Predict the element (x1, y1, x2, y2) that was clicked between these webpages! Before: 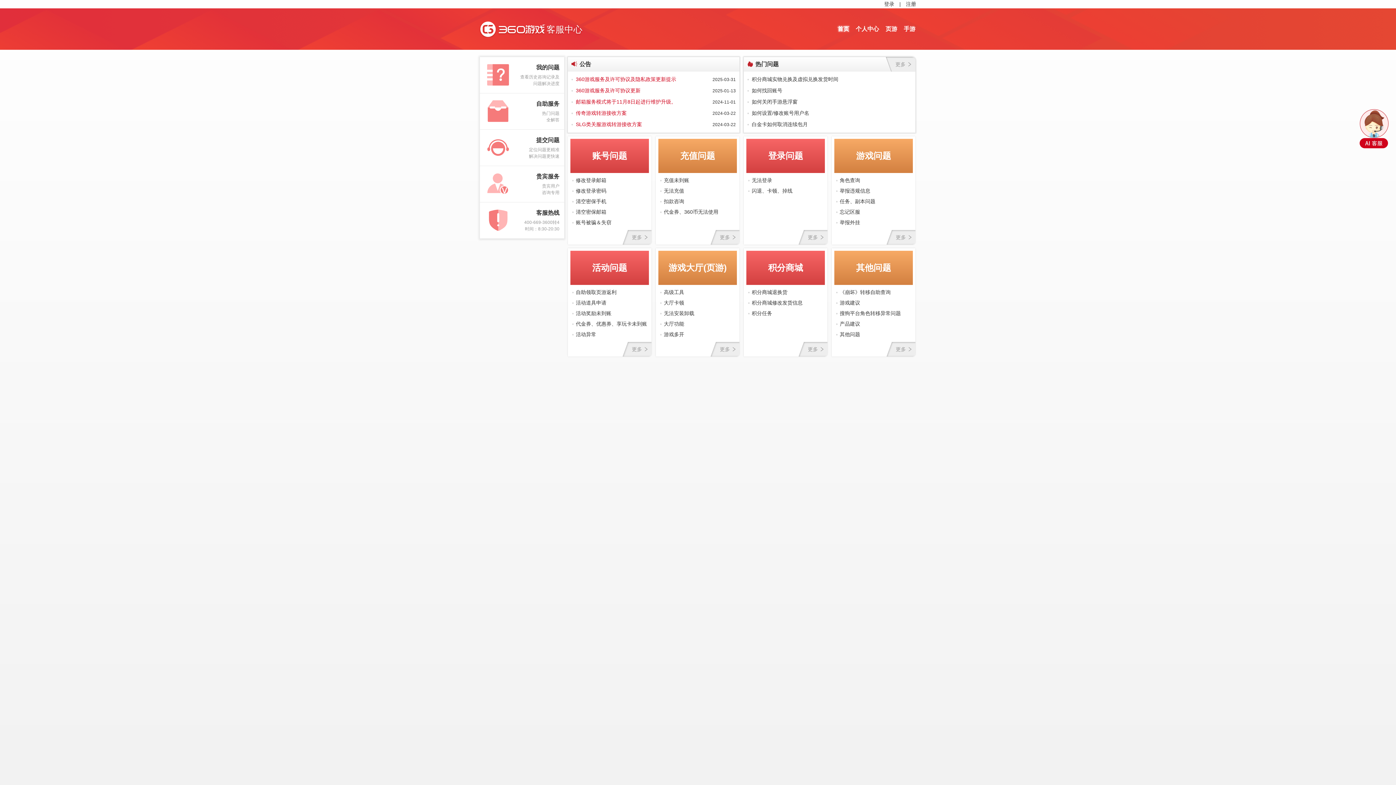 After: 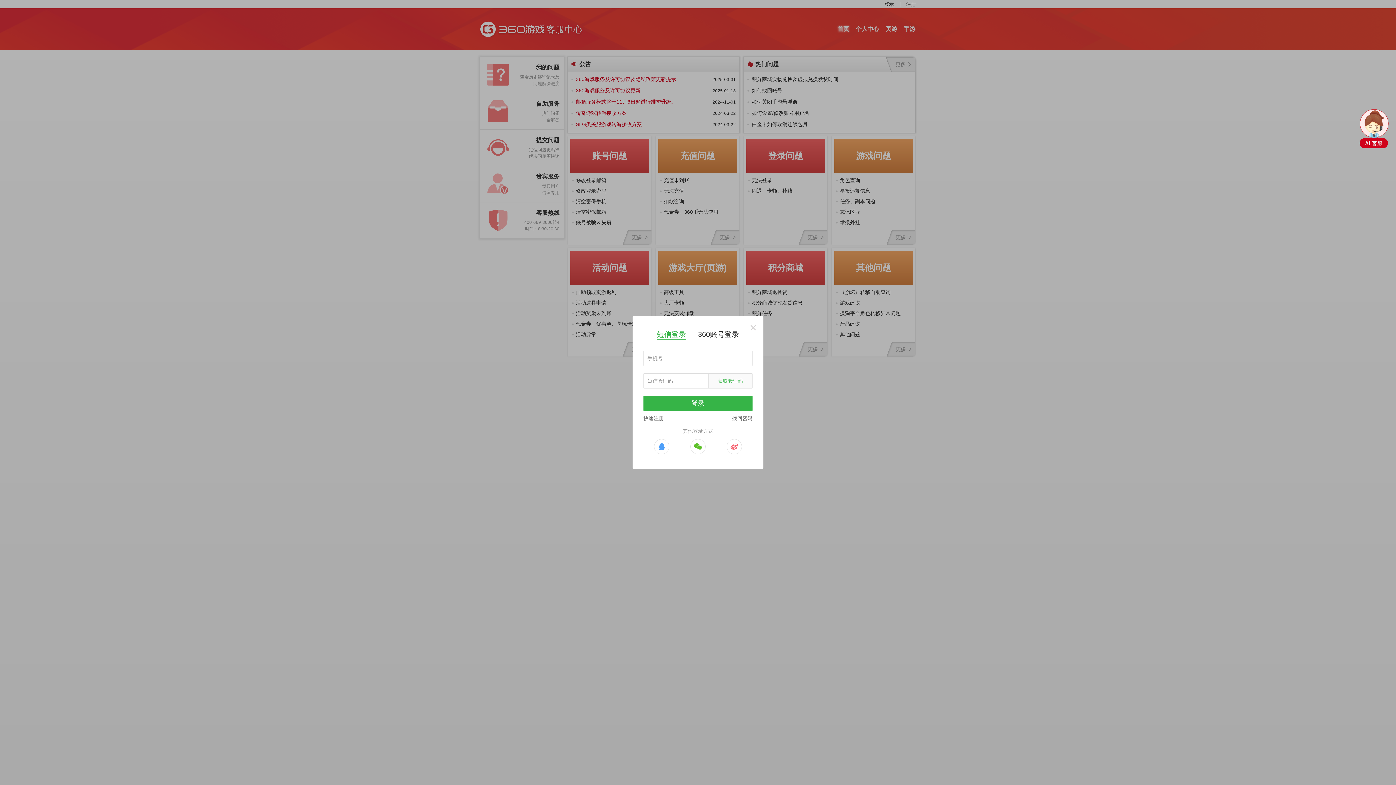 Action: bbox: (884, 0, 894, 8) label: 登录